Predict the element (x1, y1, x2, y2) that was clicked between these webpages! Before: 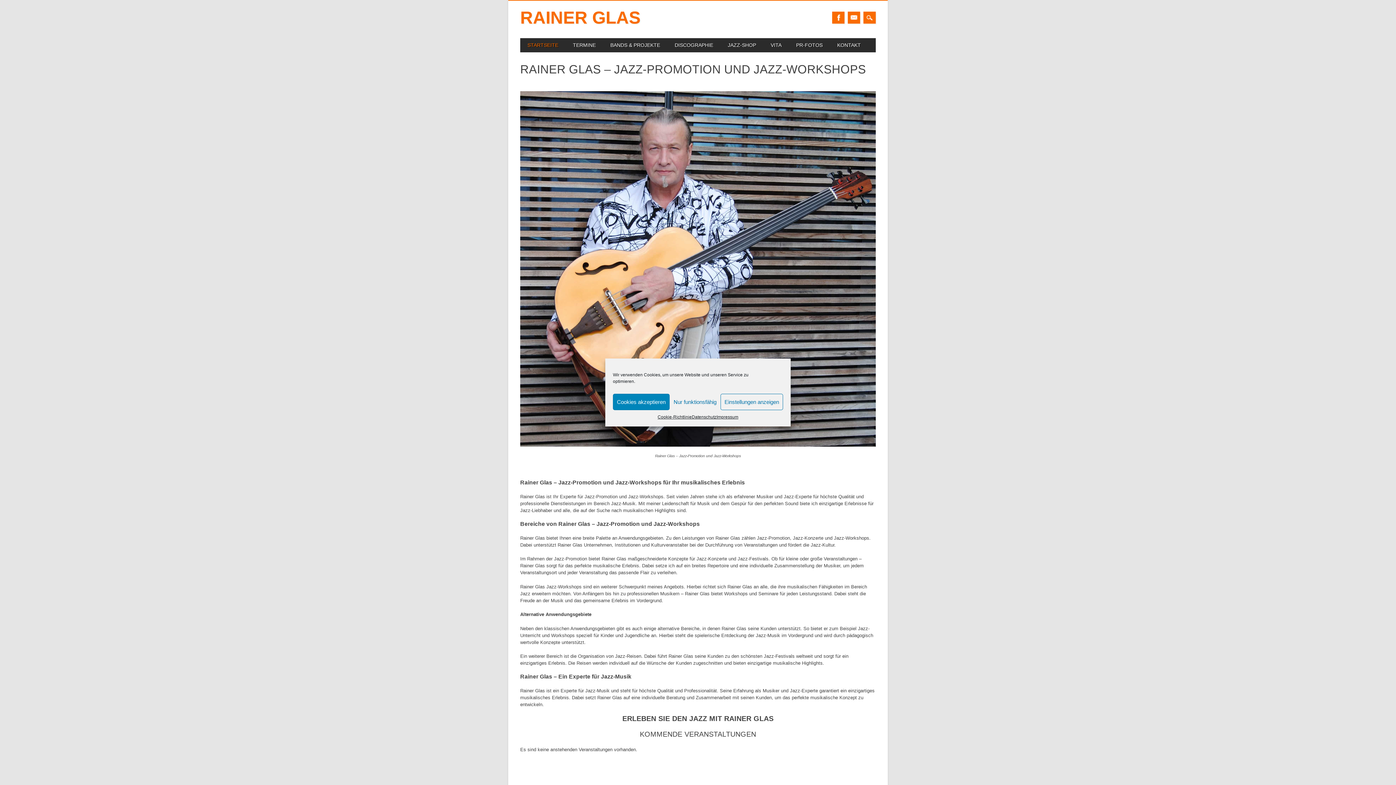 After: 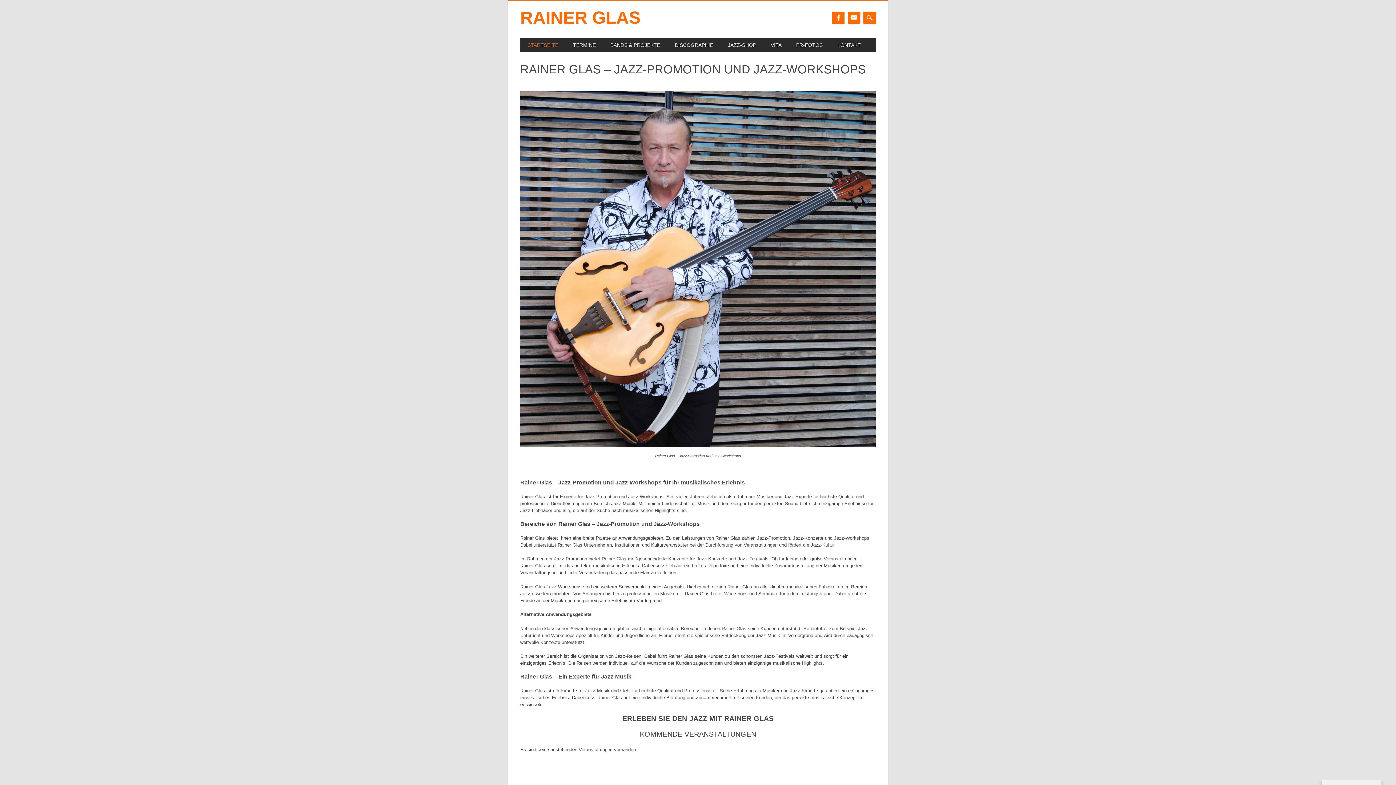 Action: label: Cookies akzeptieren bbox: (613, 394, 669, 410)